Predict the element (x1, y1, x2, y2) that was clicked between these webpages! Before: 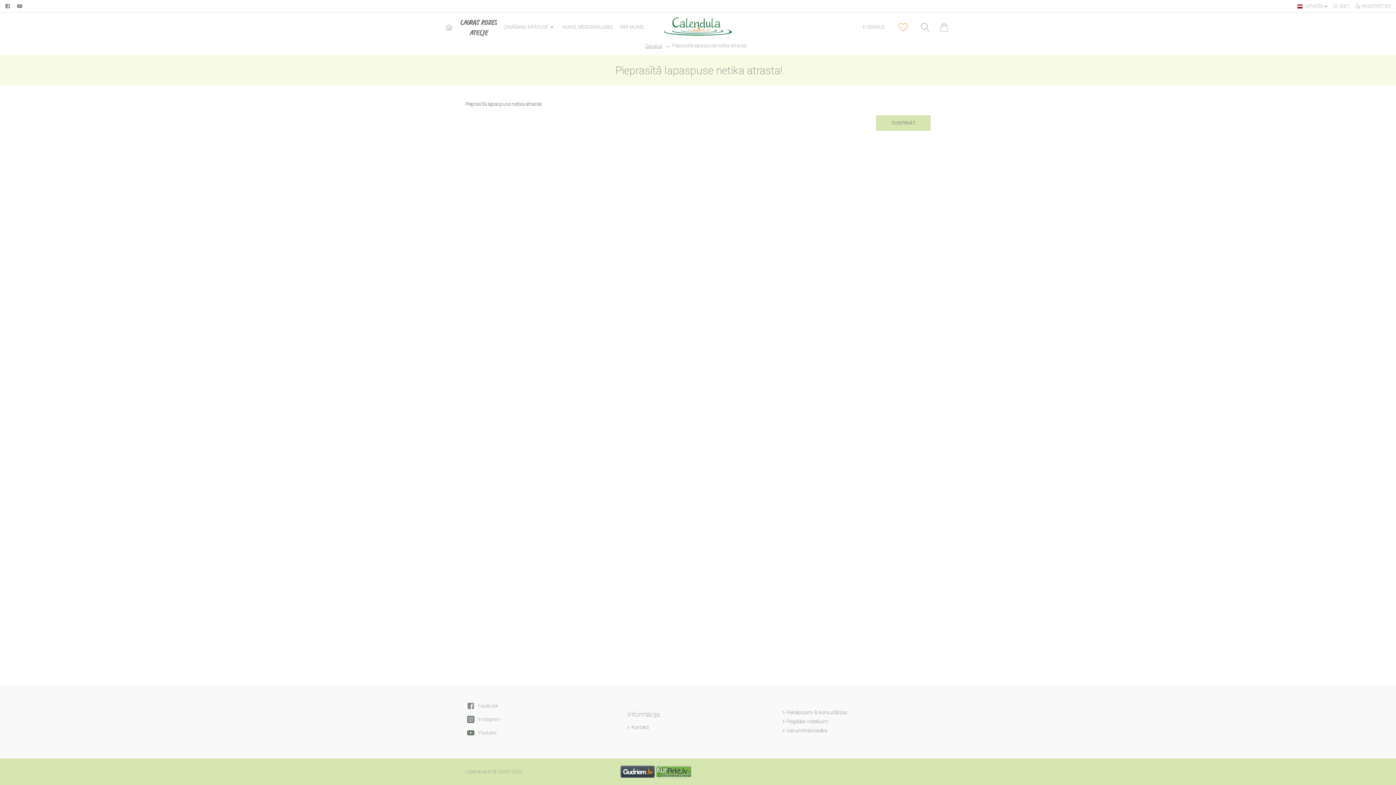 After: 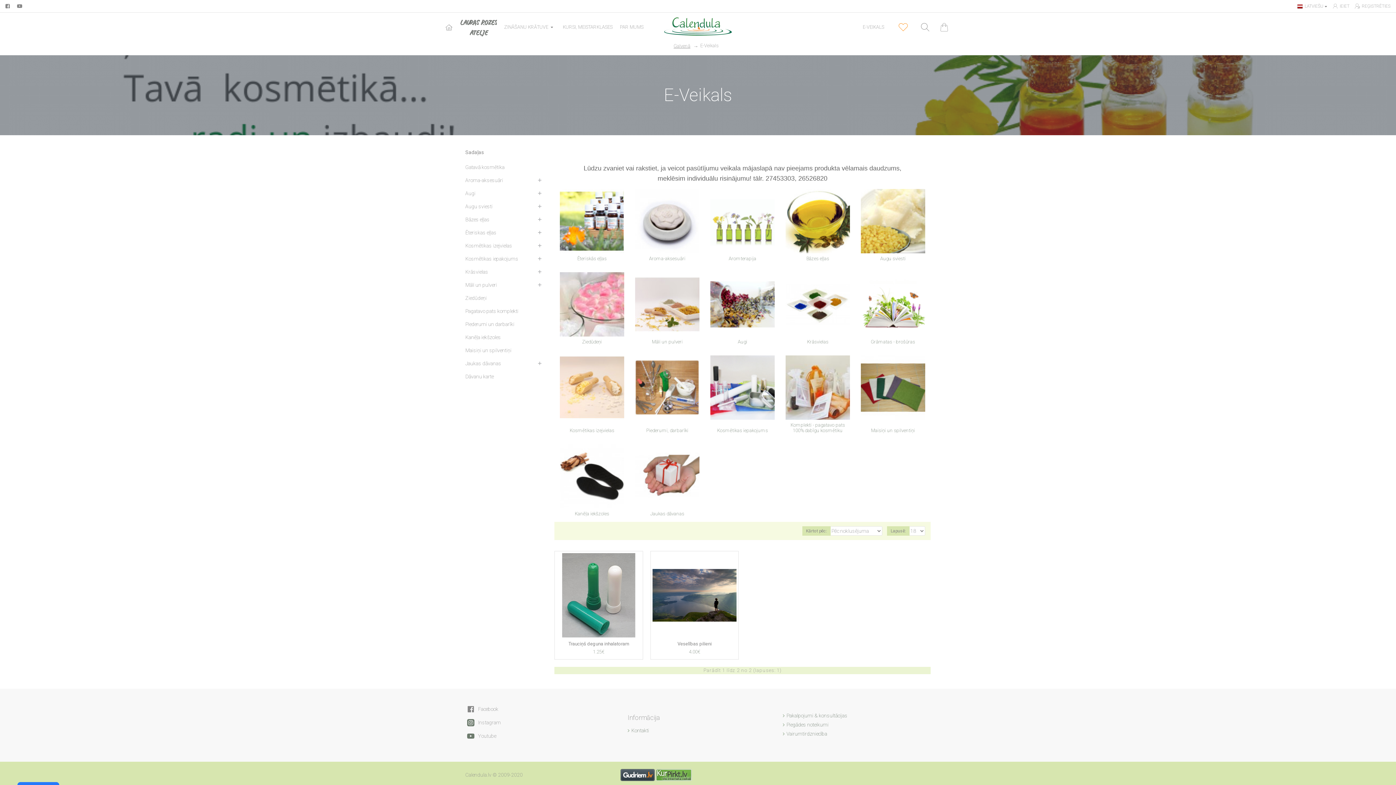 Action: bbox: (856, 17, 890, 37) label: E-VEIKALS